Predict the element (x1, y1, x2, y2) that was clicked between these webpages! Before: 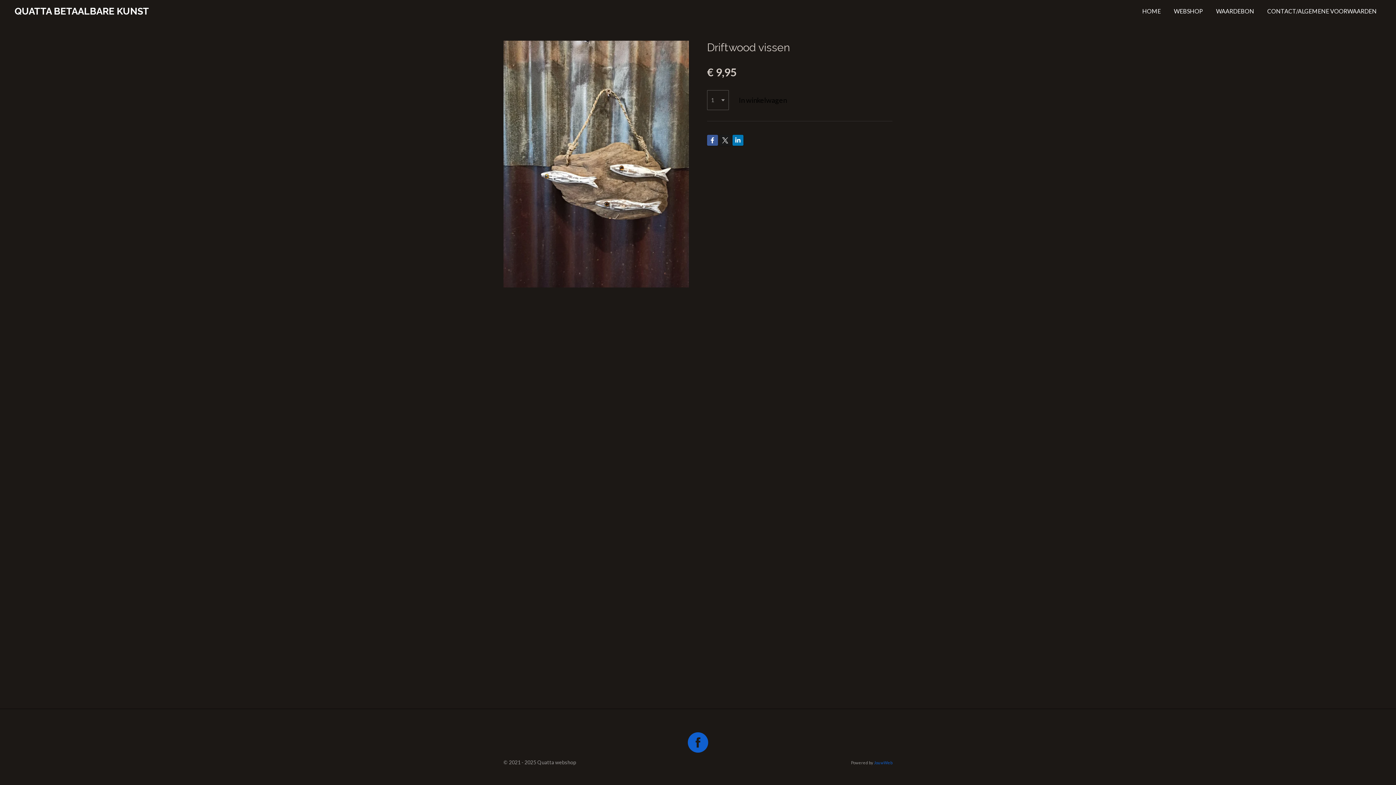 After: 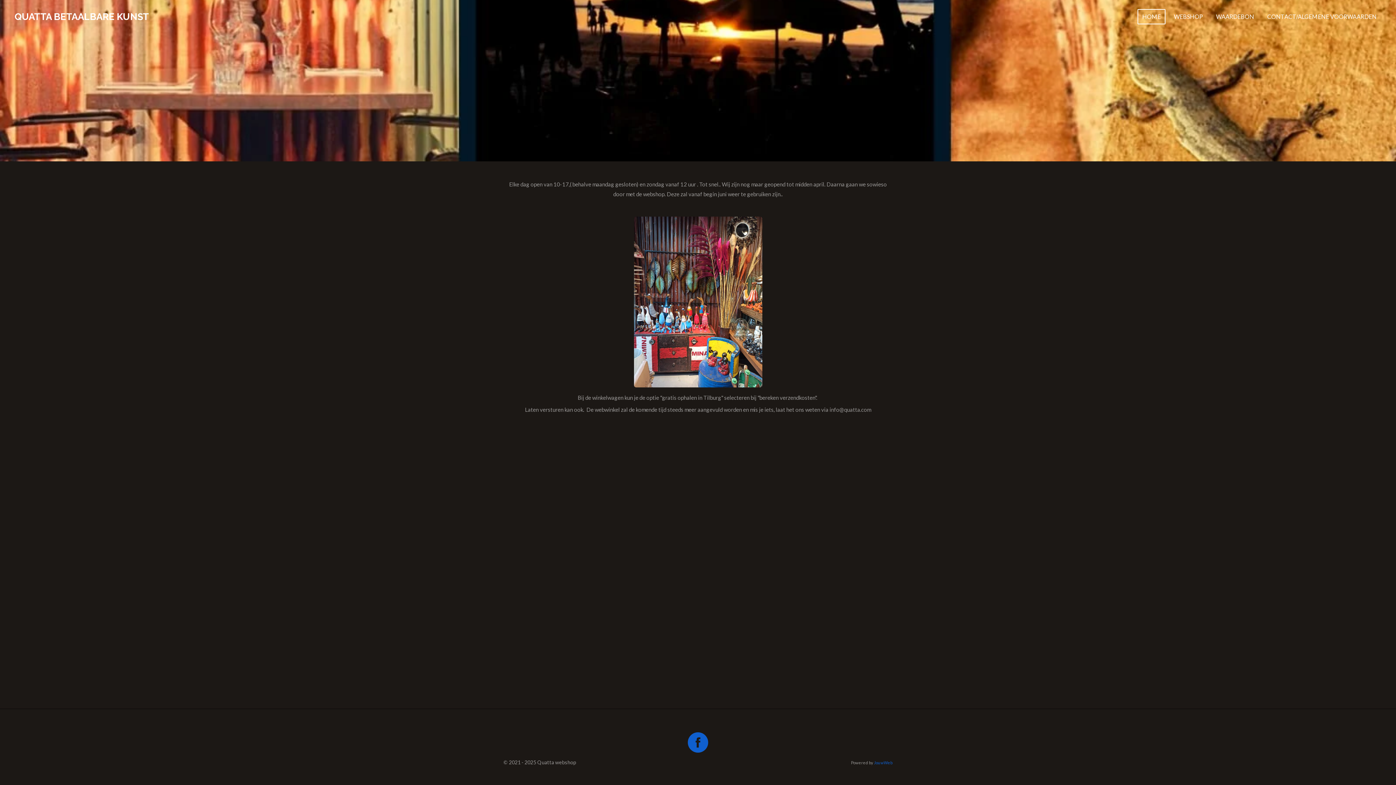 Action: bbox: (1137, 3, 1165, 18) label: HOME